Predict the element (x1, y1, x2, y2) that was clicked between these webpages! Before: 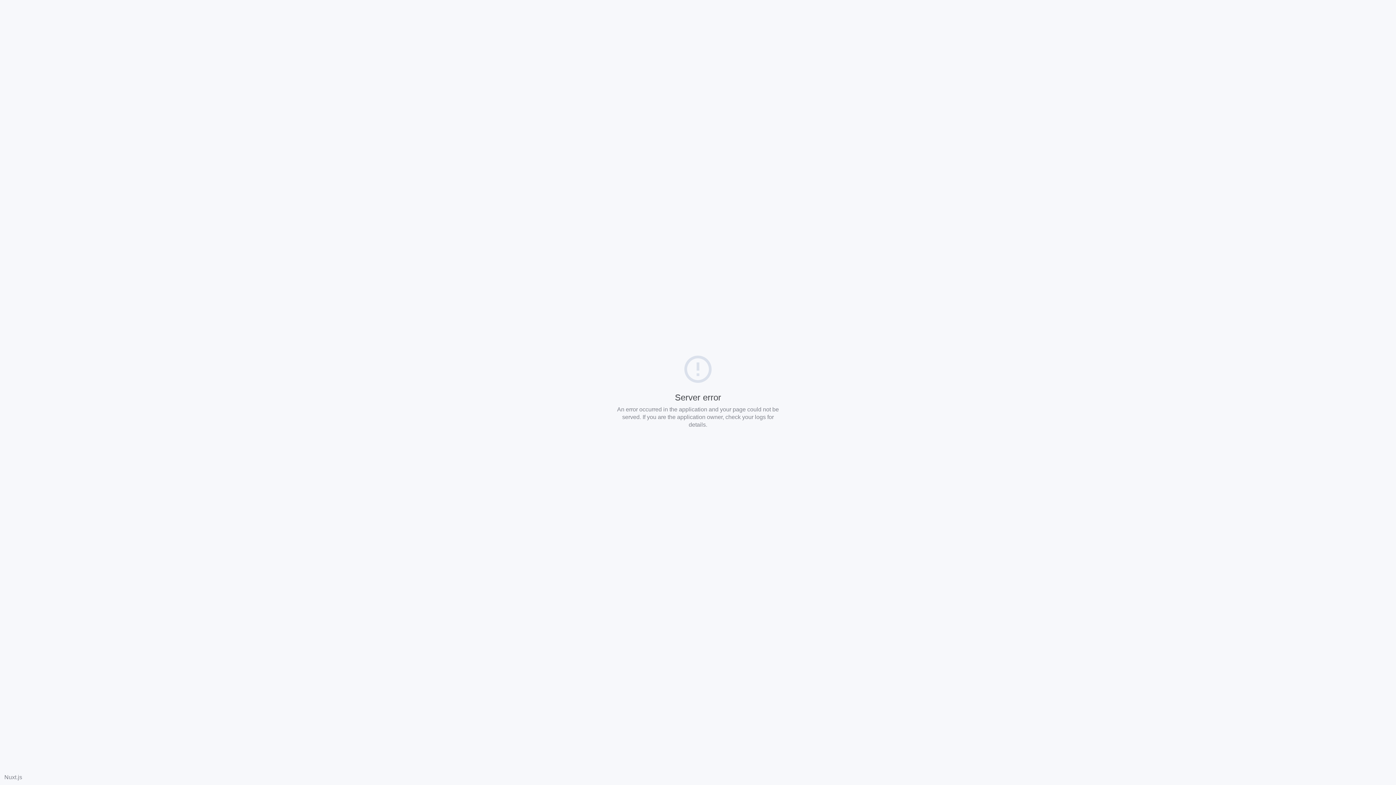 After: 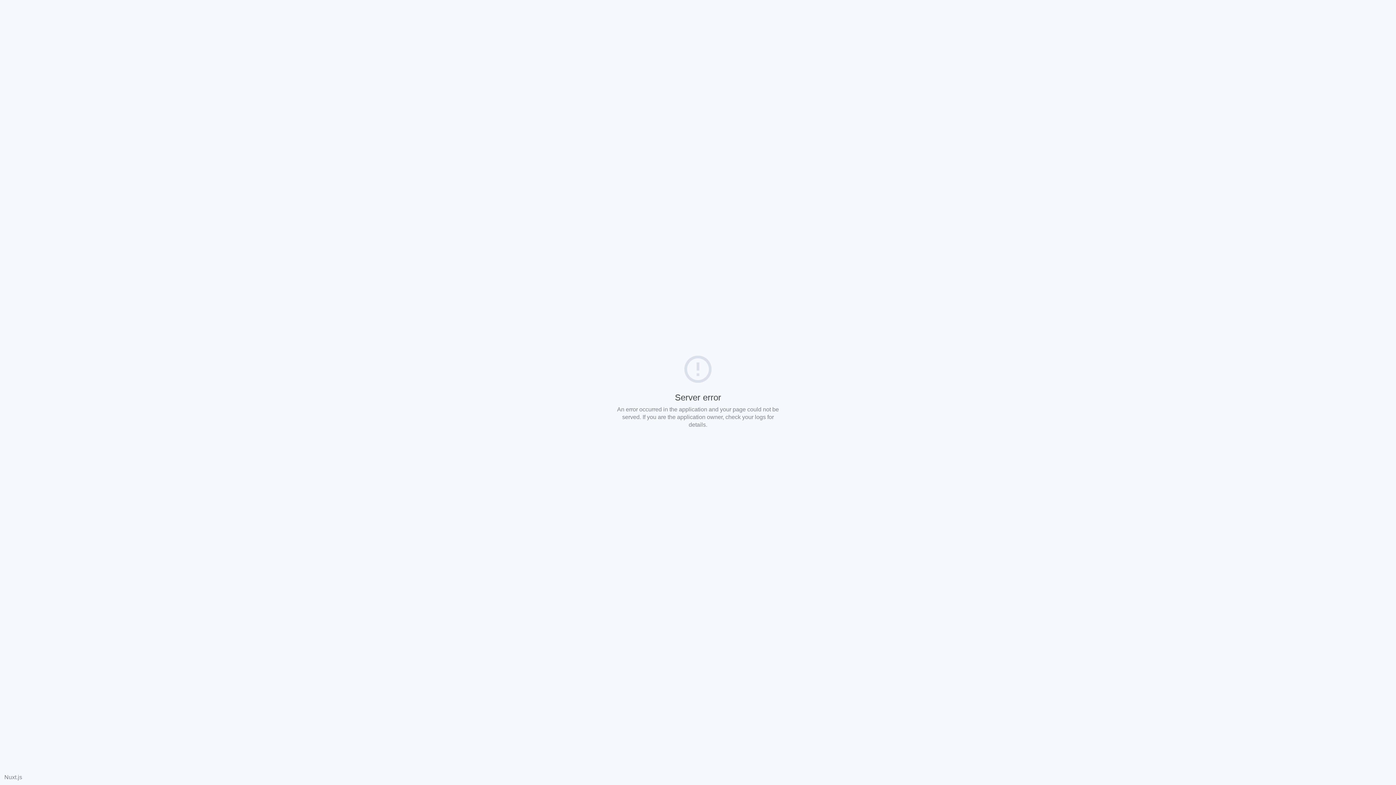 Action: label: Nuxt.js bbox: (4, 774, 22, 780)